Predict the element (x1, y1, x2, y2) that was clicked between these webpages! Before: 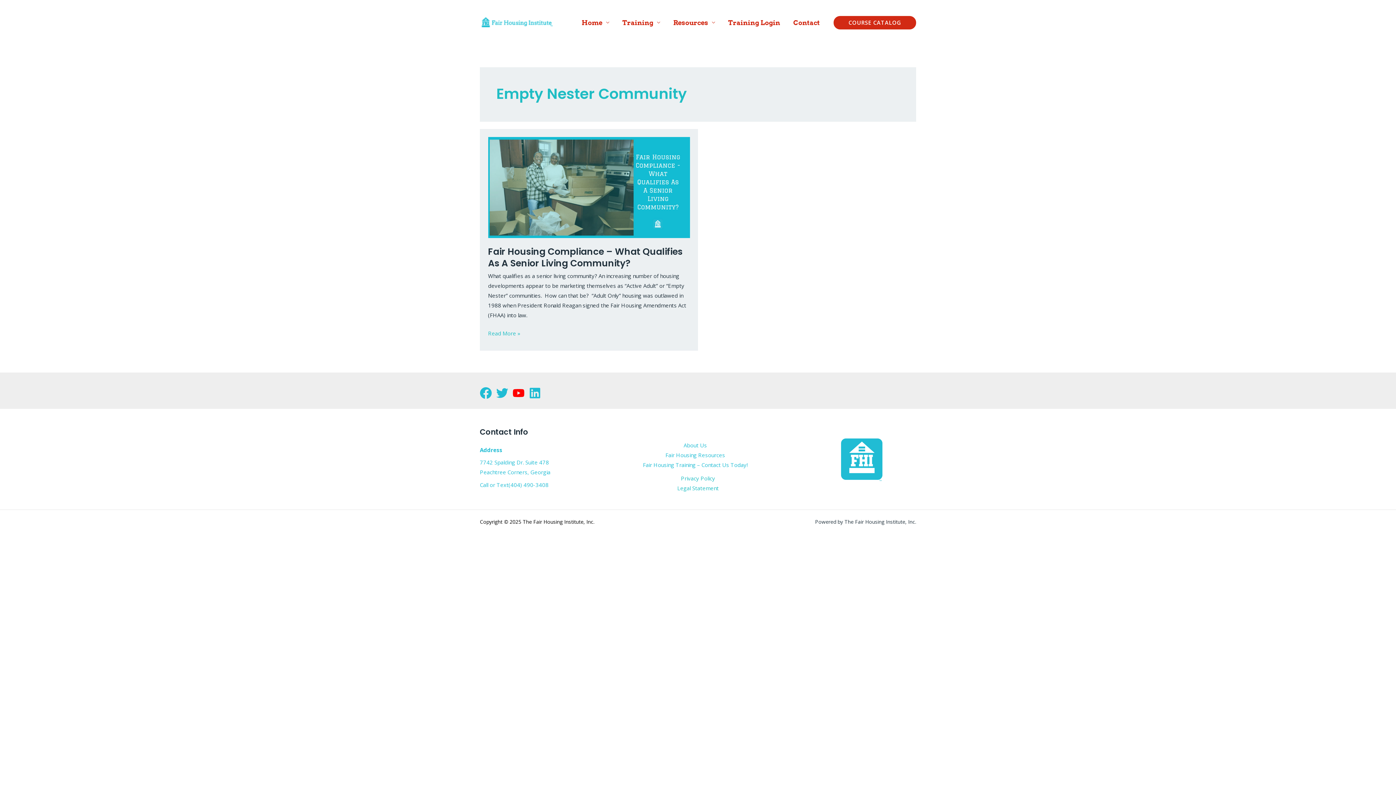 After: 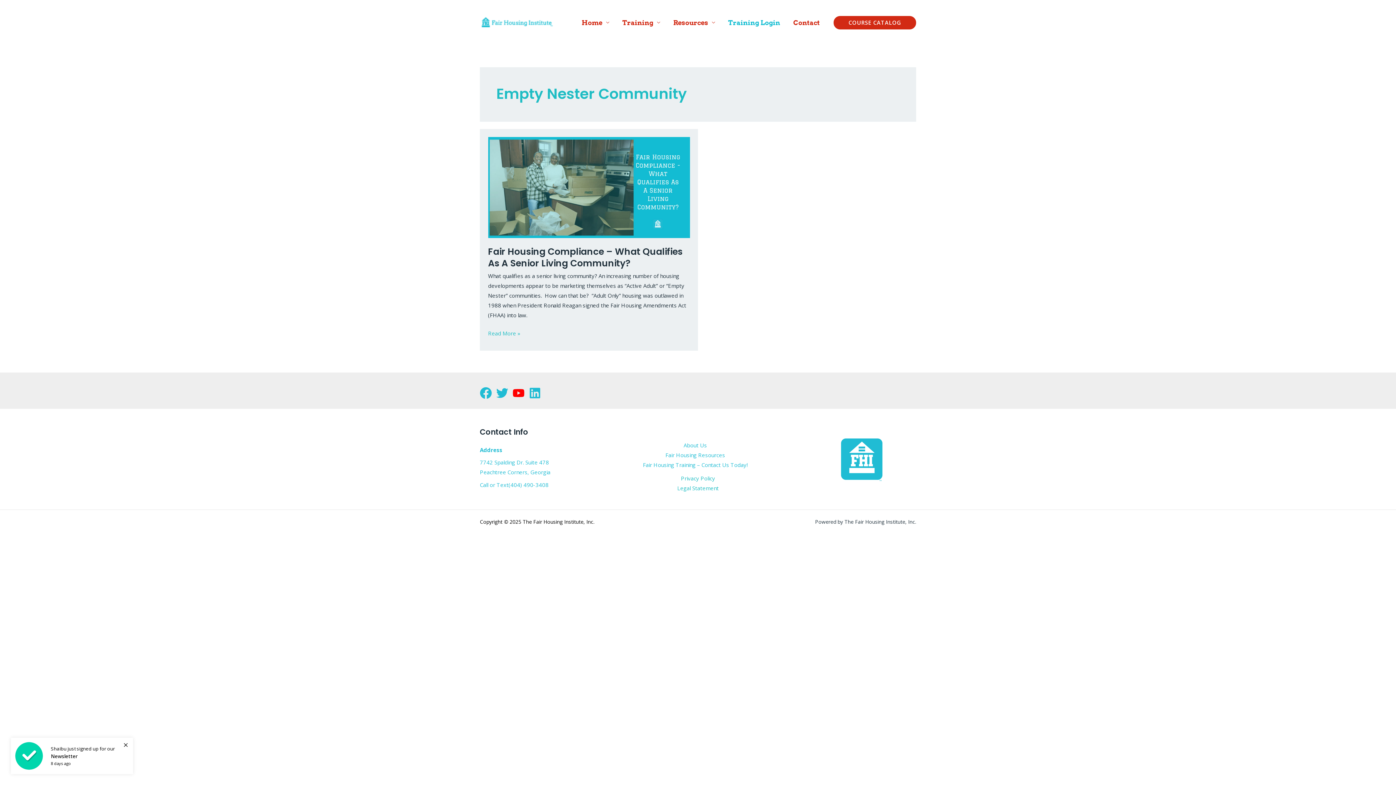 Action: label: Training Login bbox: (721, 0, 786, 45)